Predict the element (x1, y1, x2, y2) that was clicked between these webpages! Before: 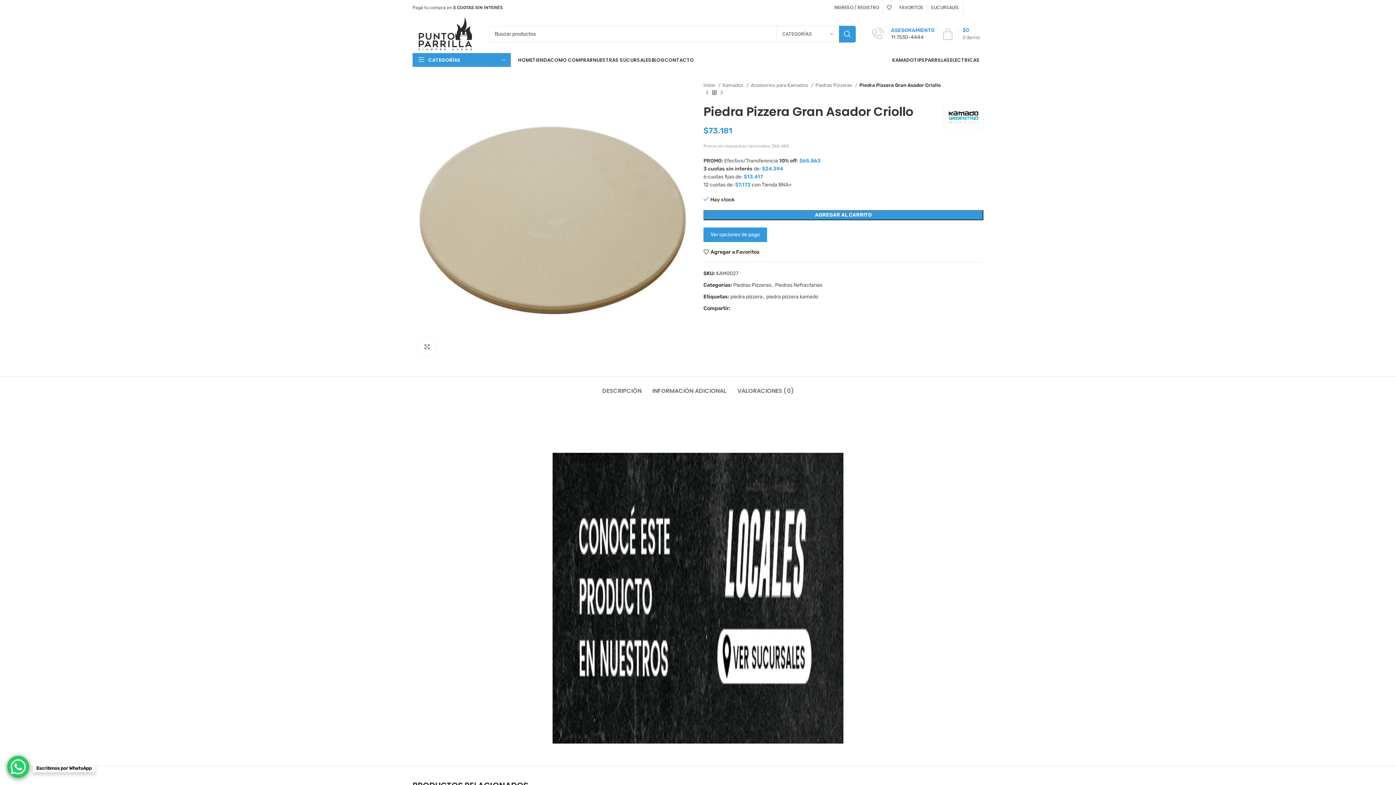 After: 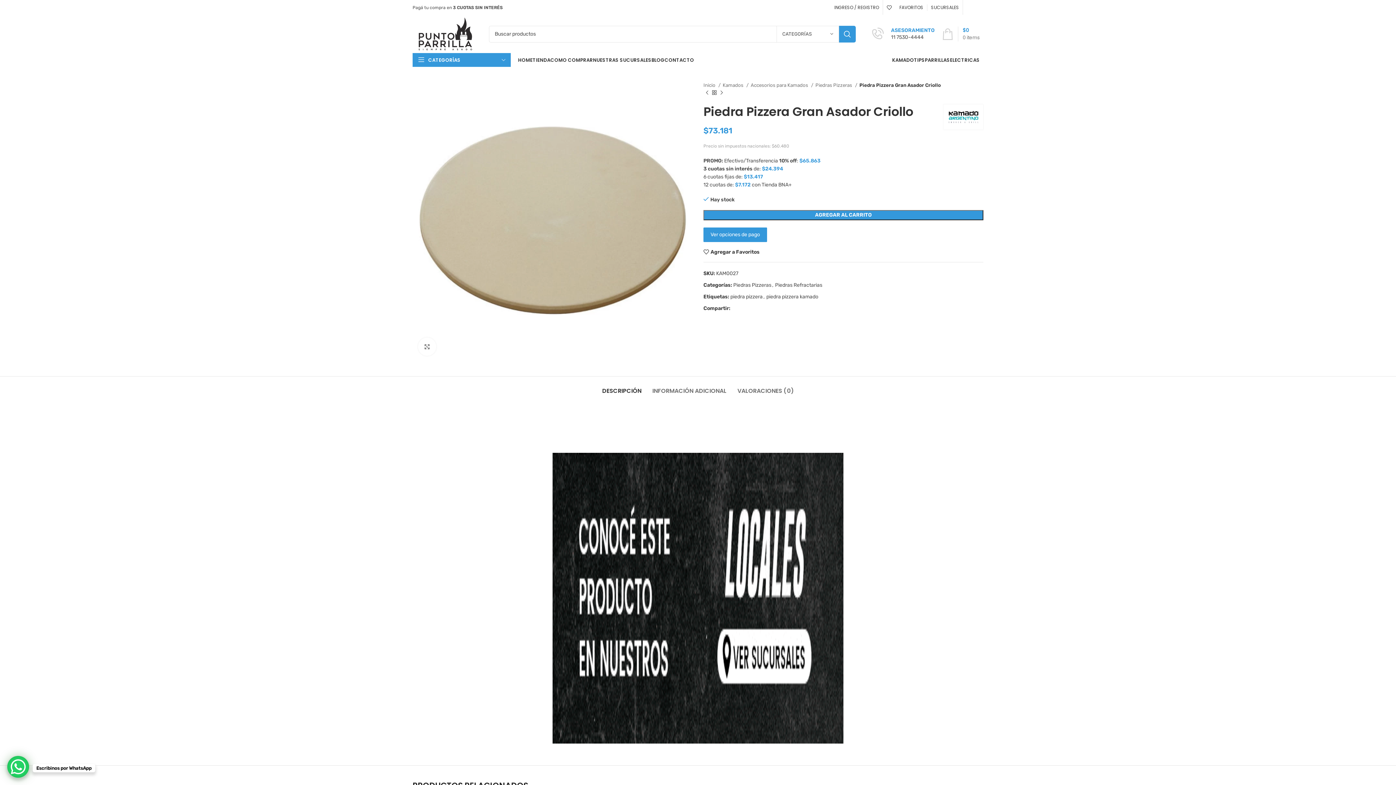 Action: bbox: (602, 376, 641, 398) label: DESCRIPCIÓN